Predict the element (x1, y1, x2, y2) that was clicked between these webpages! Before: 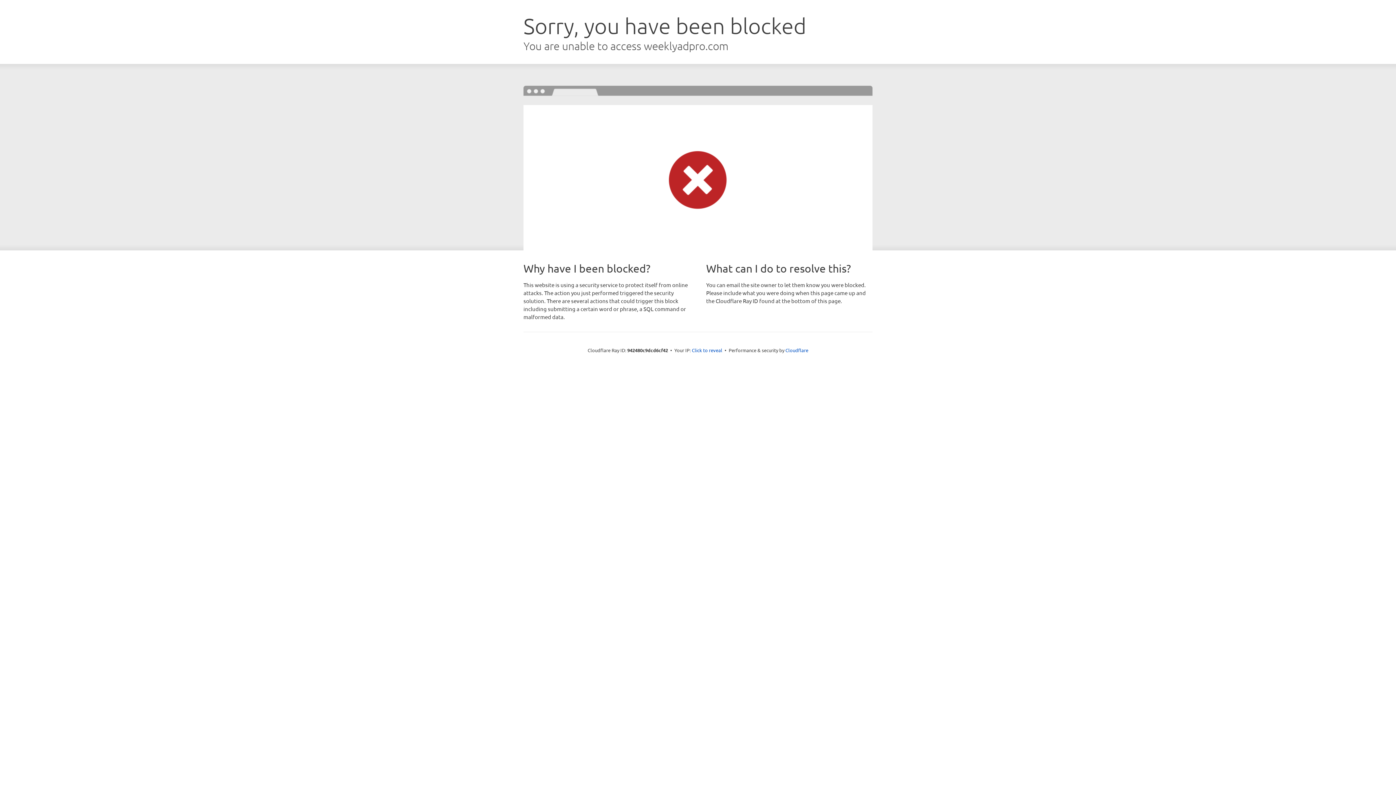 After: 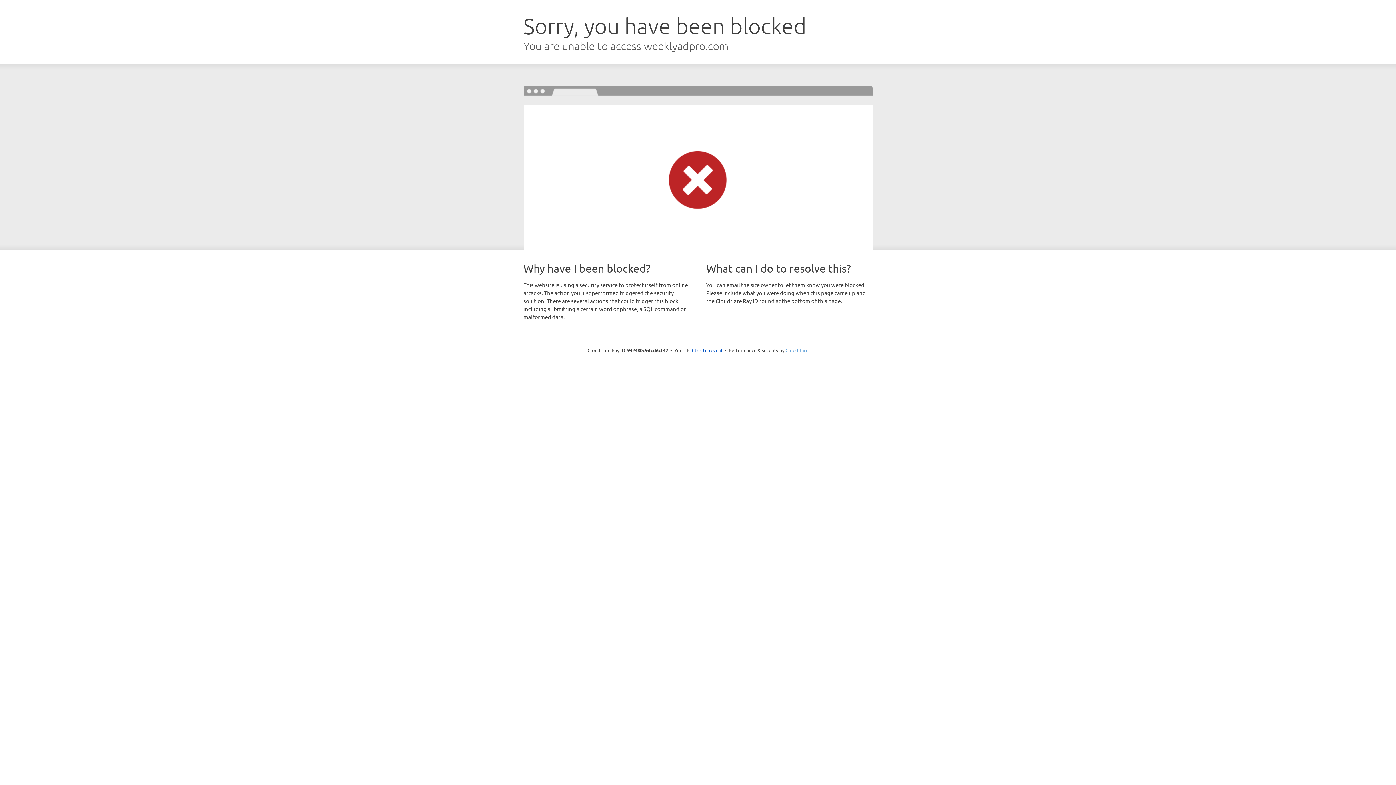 Action: label: Cloudflare bbox: (785, 347, 808, 353)